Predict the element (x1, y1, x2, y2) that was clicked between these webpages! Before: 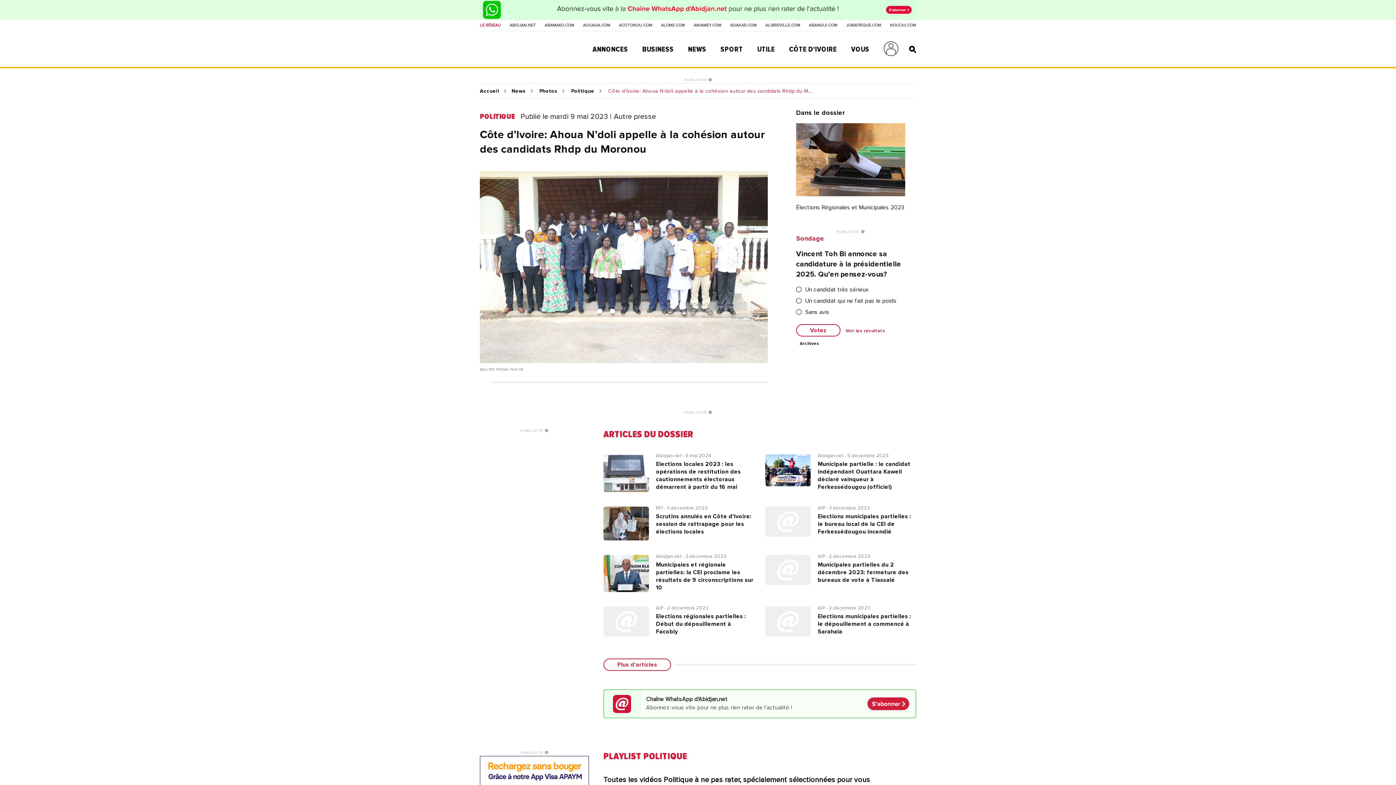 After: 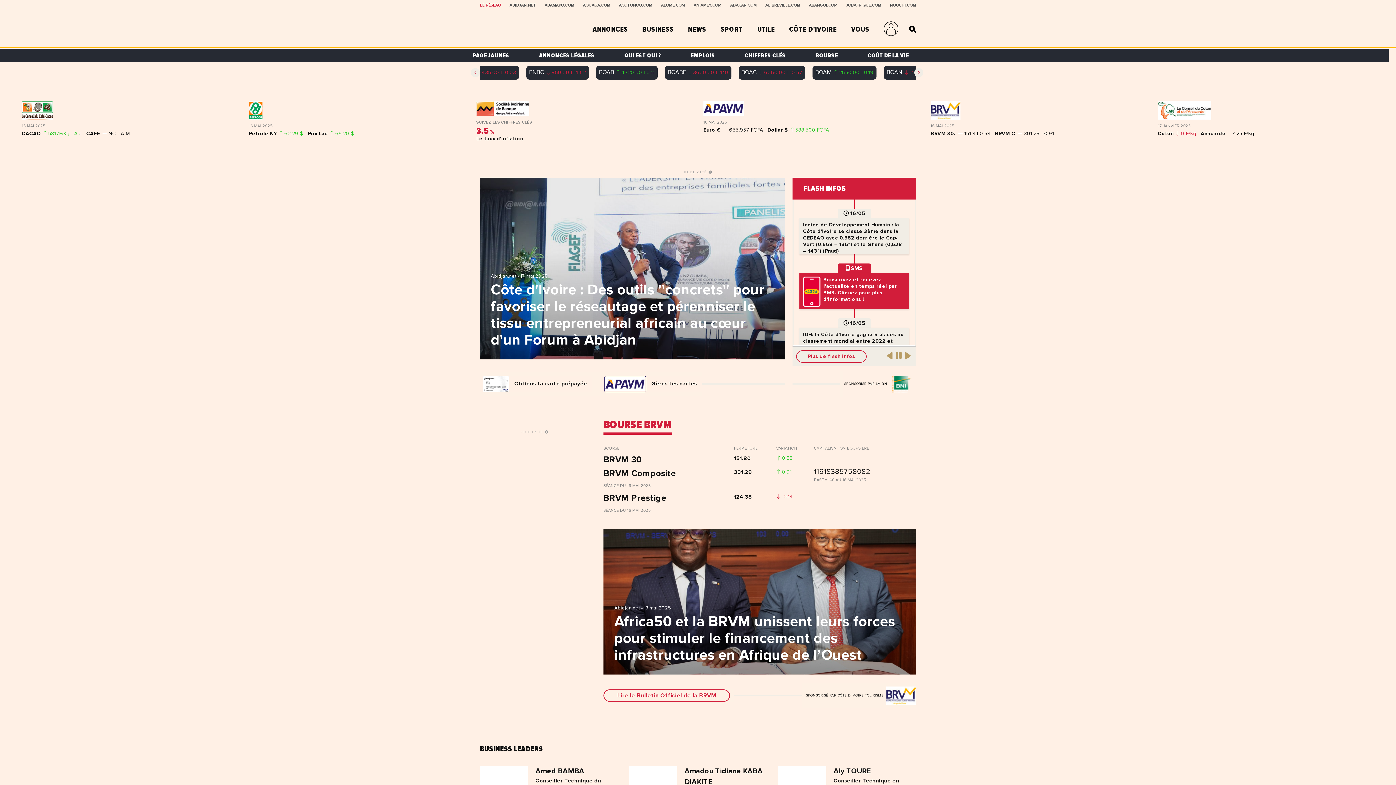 Action: label: BUSINESS bbox: (642, 45, 673, 53)